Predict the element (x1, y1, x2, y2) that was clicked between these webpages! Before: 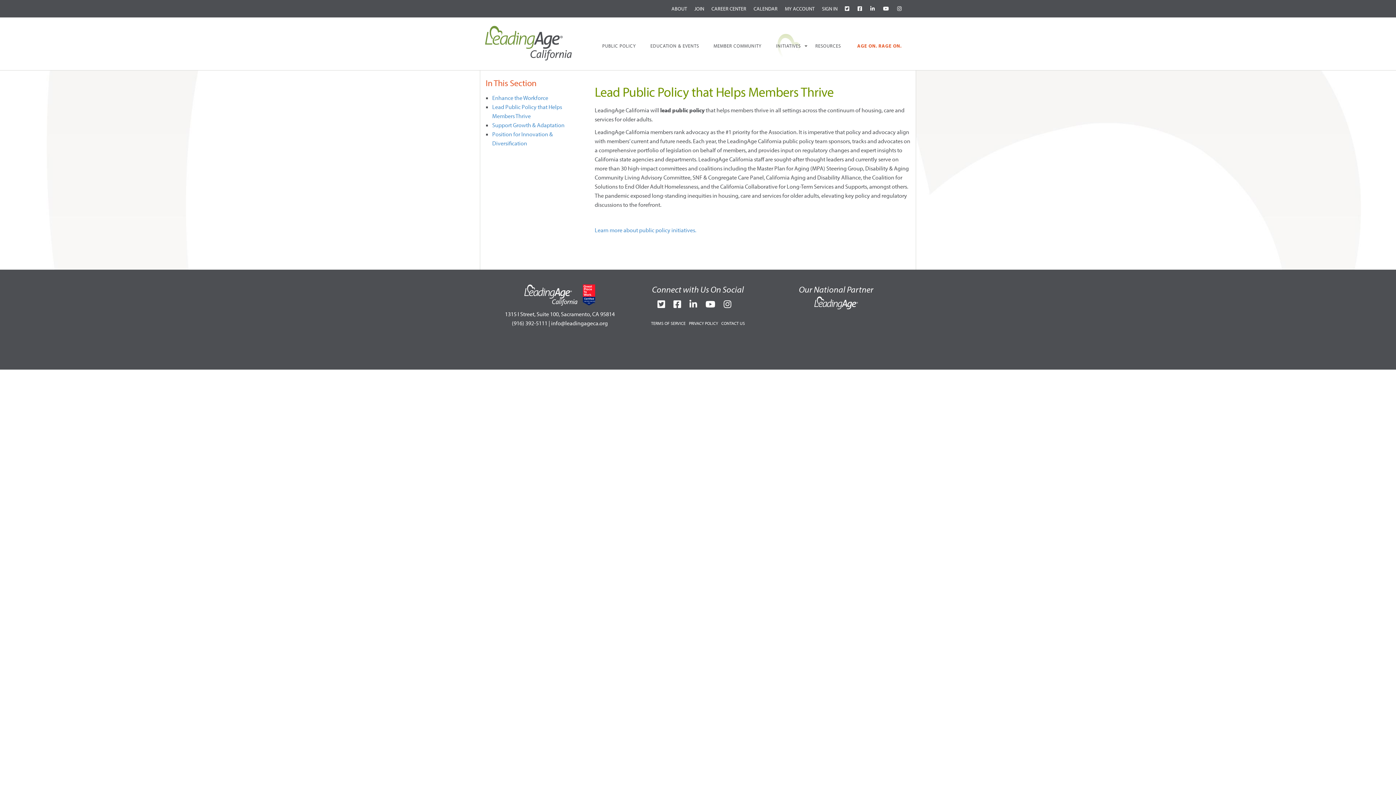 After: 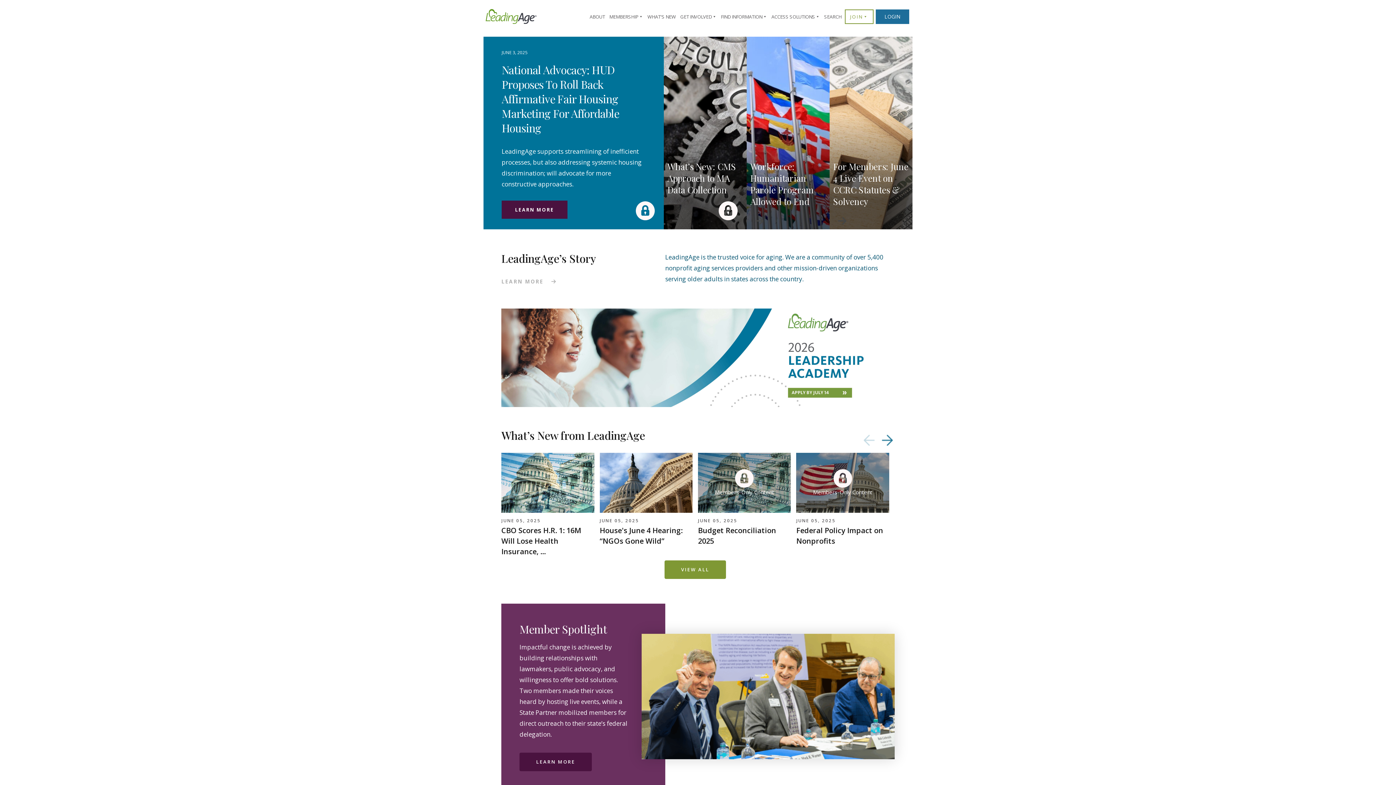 Action: bbox: (814, 303, 858, 308)